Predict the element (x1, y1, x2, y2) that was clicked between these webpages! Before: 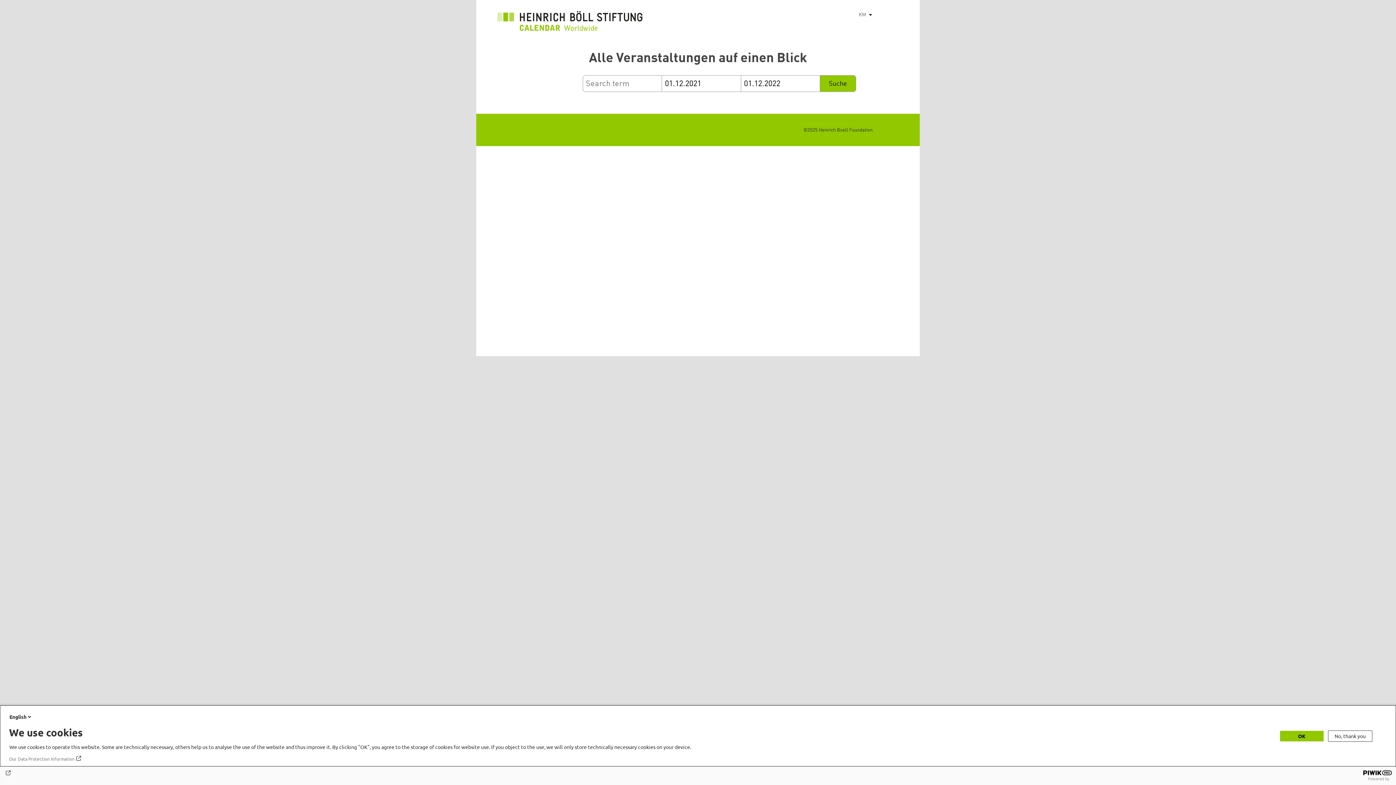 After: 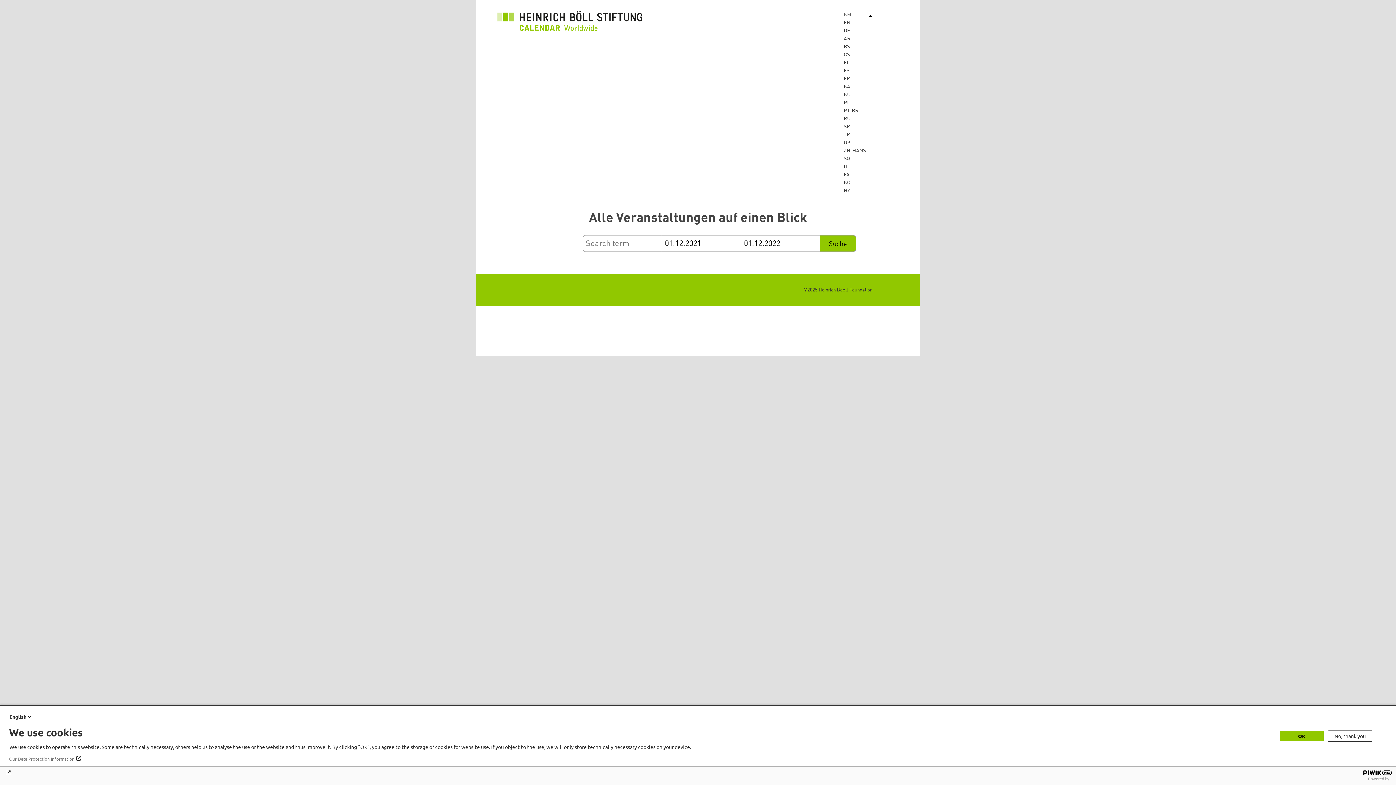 Action: bbox: (866, 10, 876, 18) label: List additional actions